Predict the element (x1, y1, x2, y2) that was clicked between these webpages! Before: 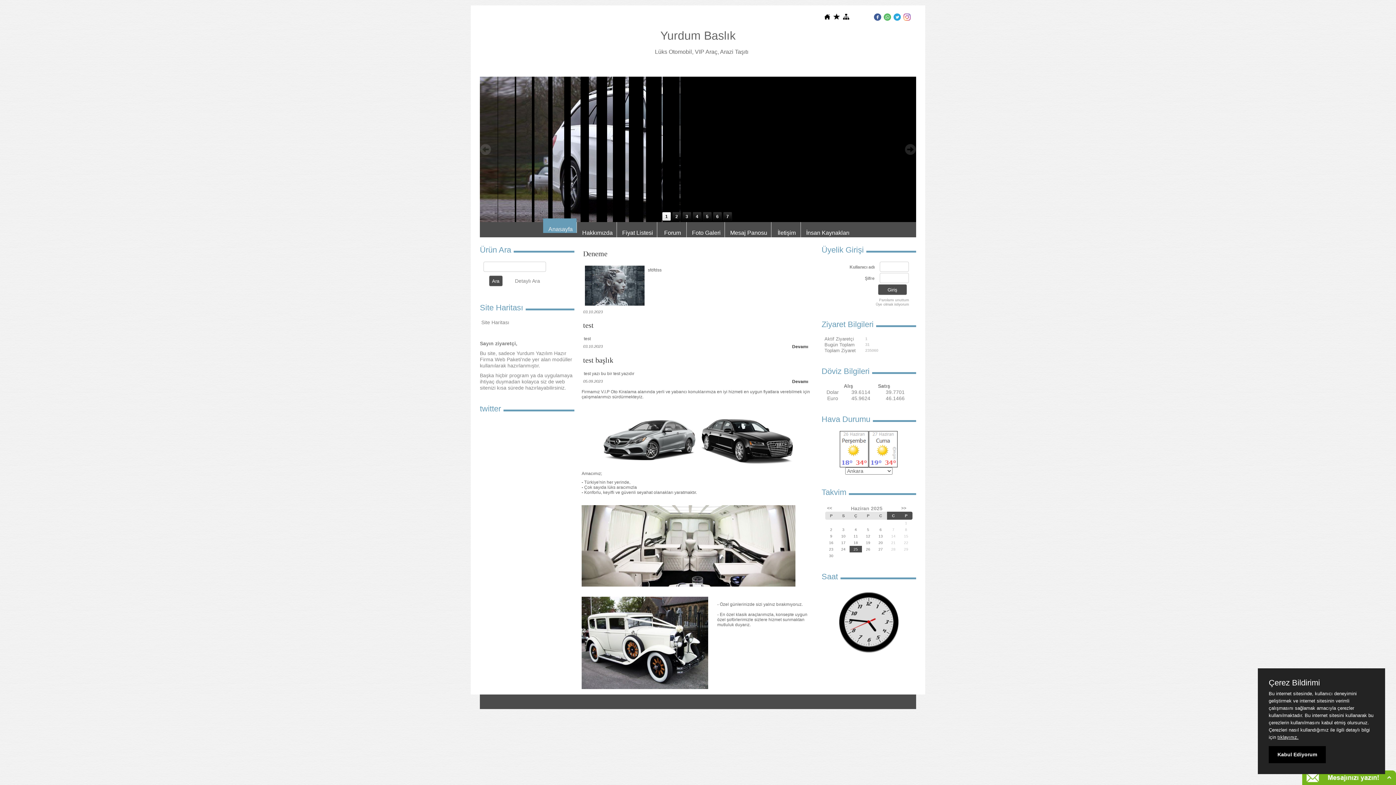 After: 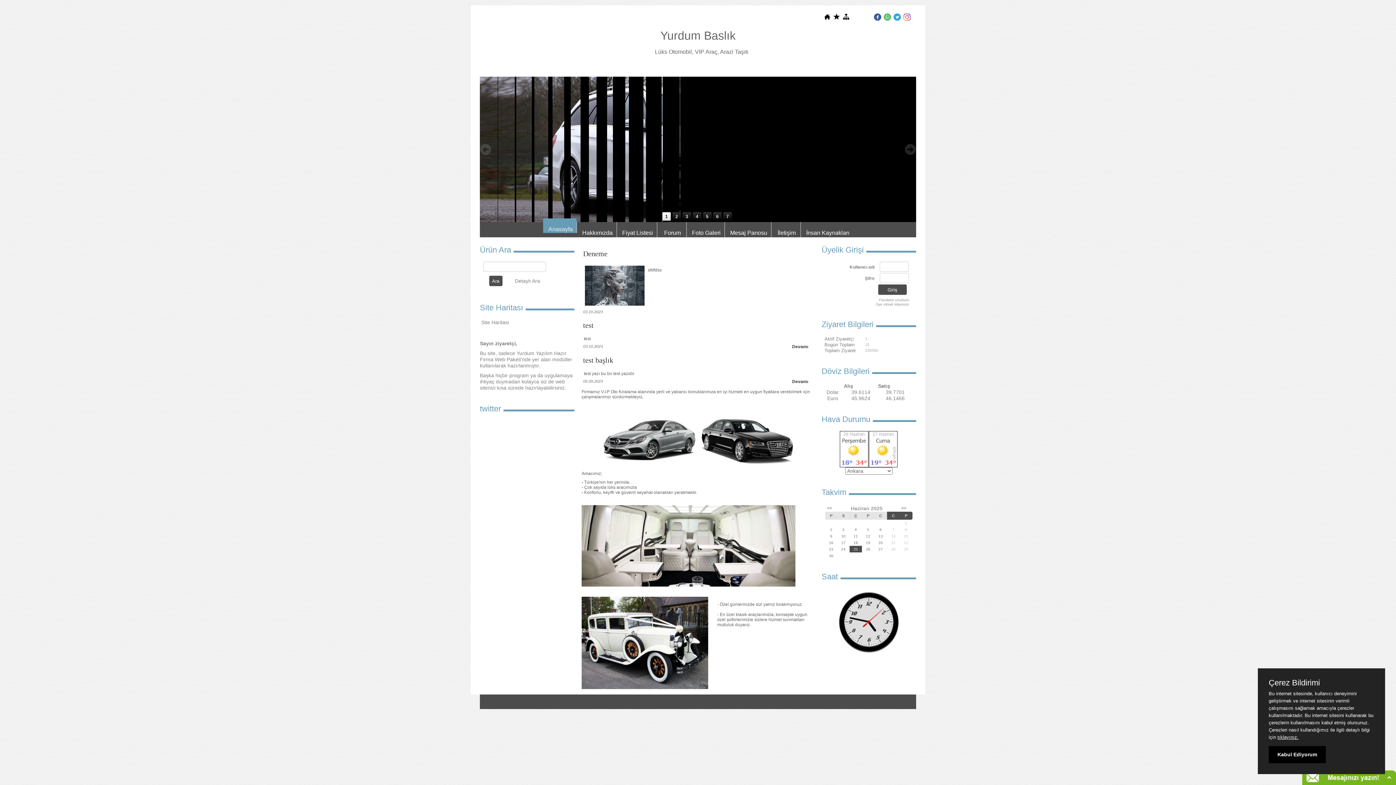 Action: bbox: (884, 14, 891, 19)